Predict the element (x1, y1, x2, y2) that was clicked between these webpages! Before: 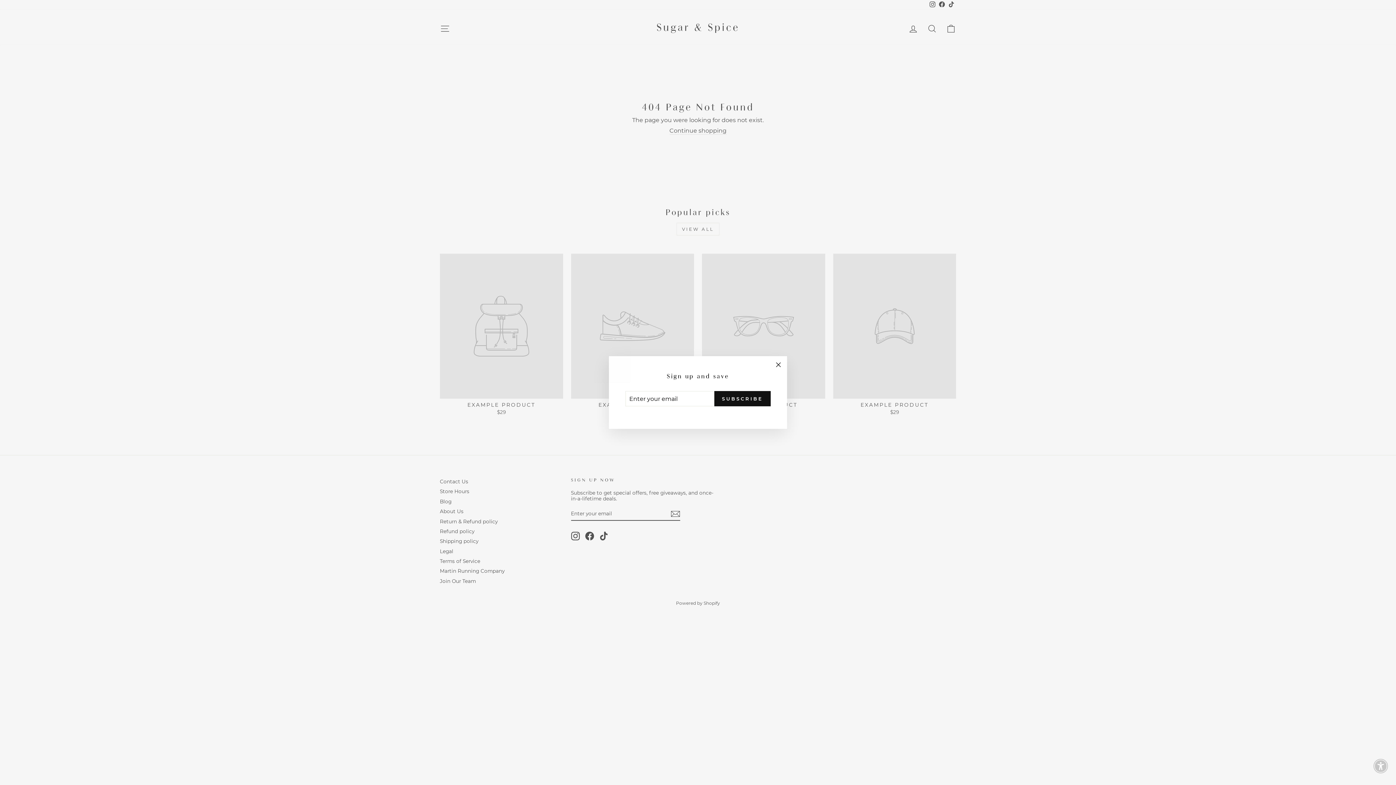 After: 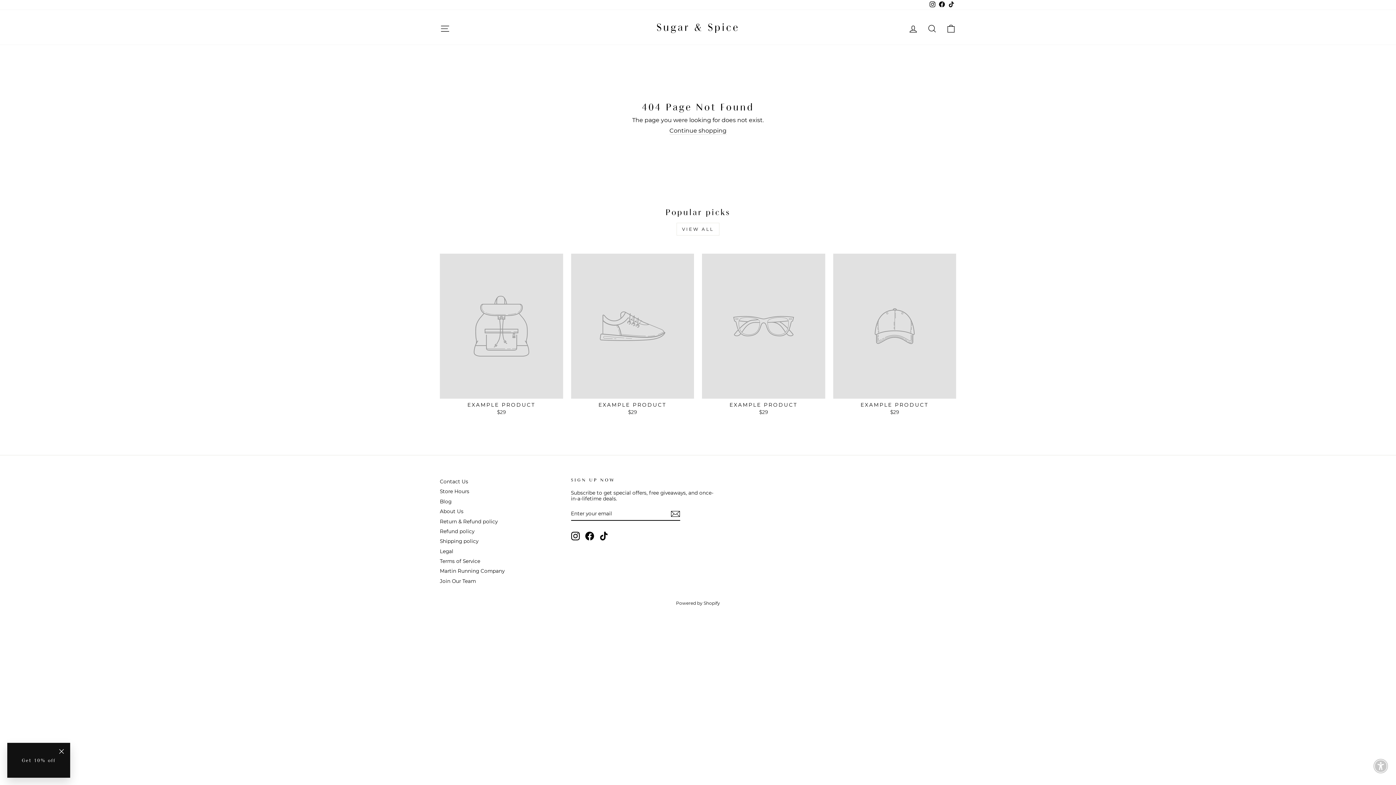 Action: bbox: (769, 356, 787, 373) label: "Close (esc)"